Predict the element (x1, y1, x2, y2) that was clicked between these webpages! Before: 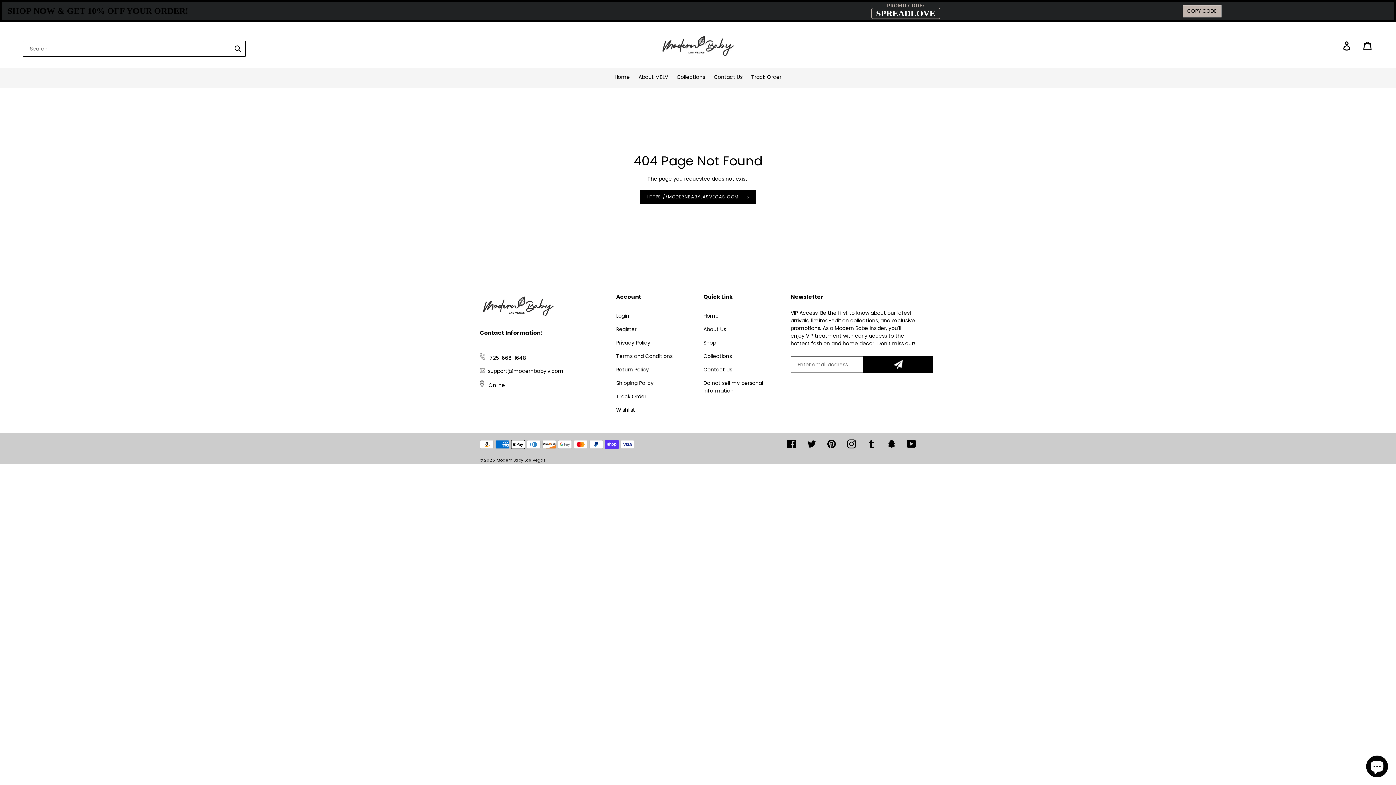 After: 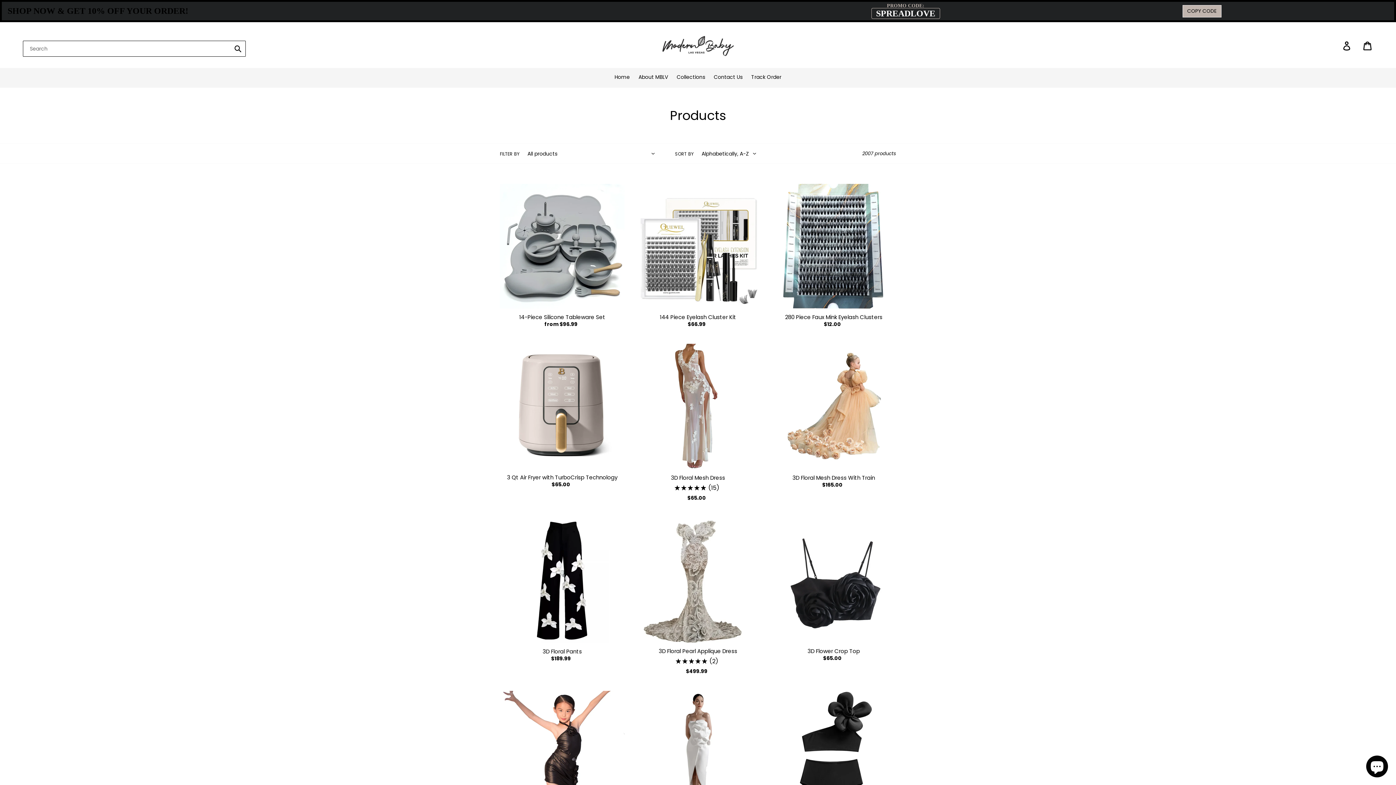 Action: label: Shop bbox: (703, 339, 716, 346)